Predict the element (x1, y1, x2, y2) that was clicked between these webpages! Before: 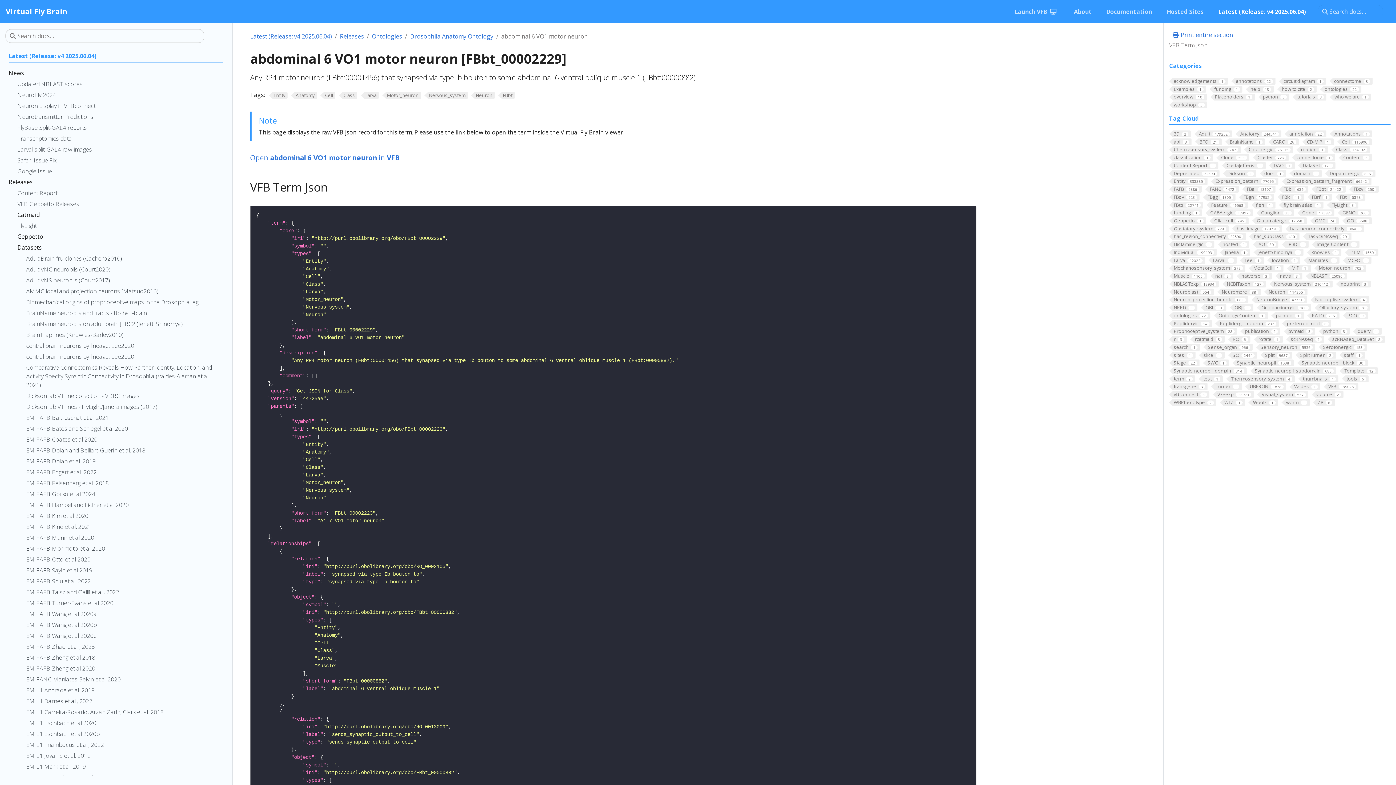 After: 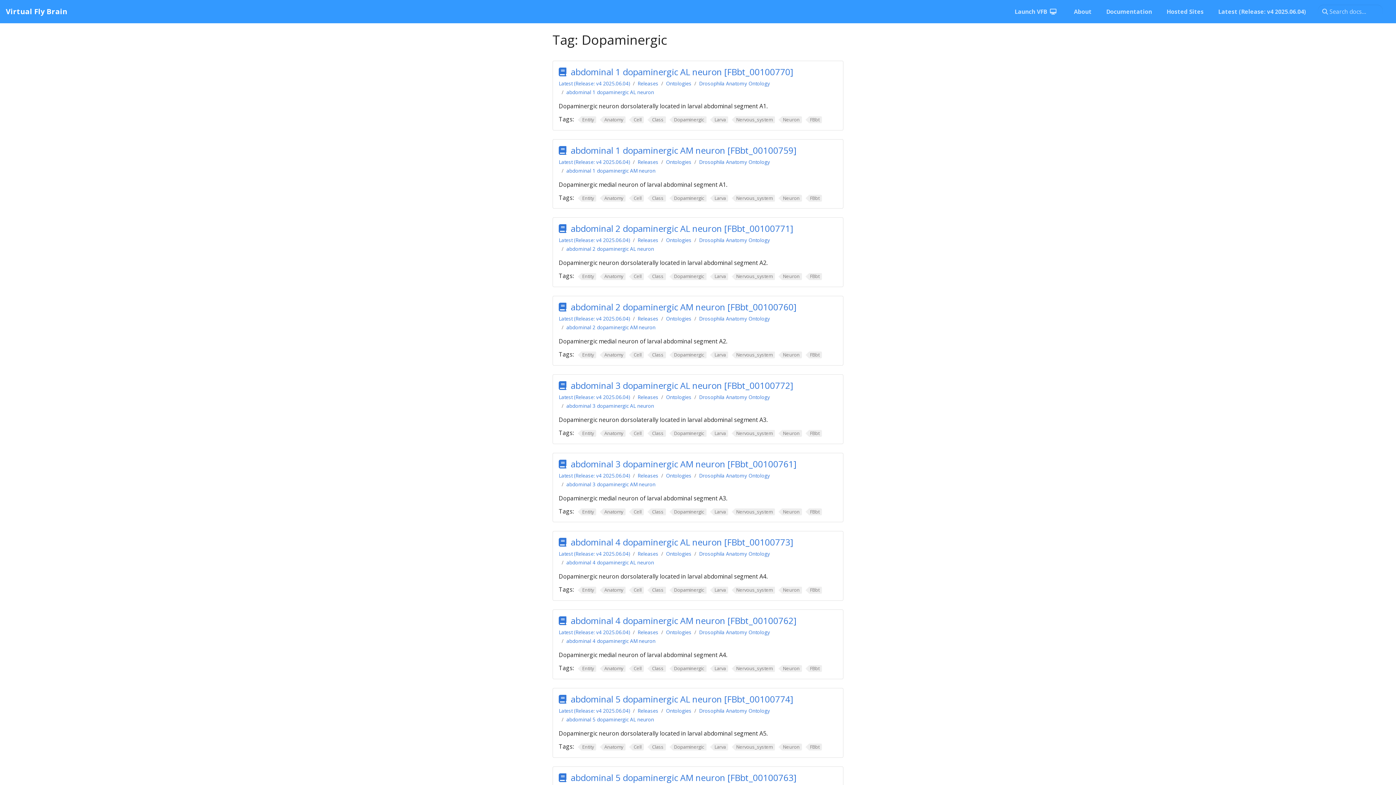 Action: label: Dopaminergic816 bbox: (1325, 170, 1375, 177)